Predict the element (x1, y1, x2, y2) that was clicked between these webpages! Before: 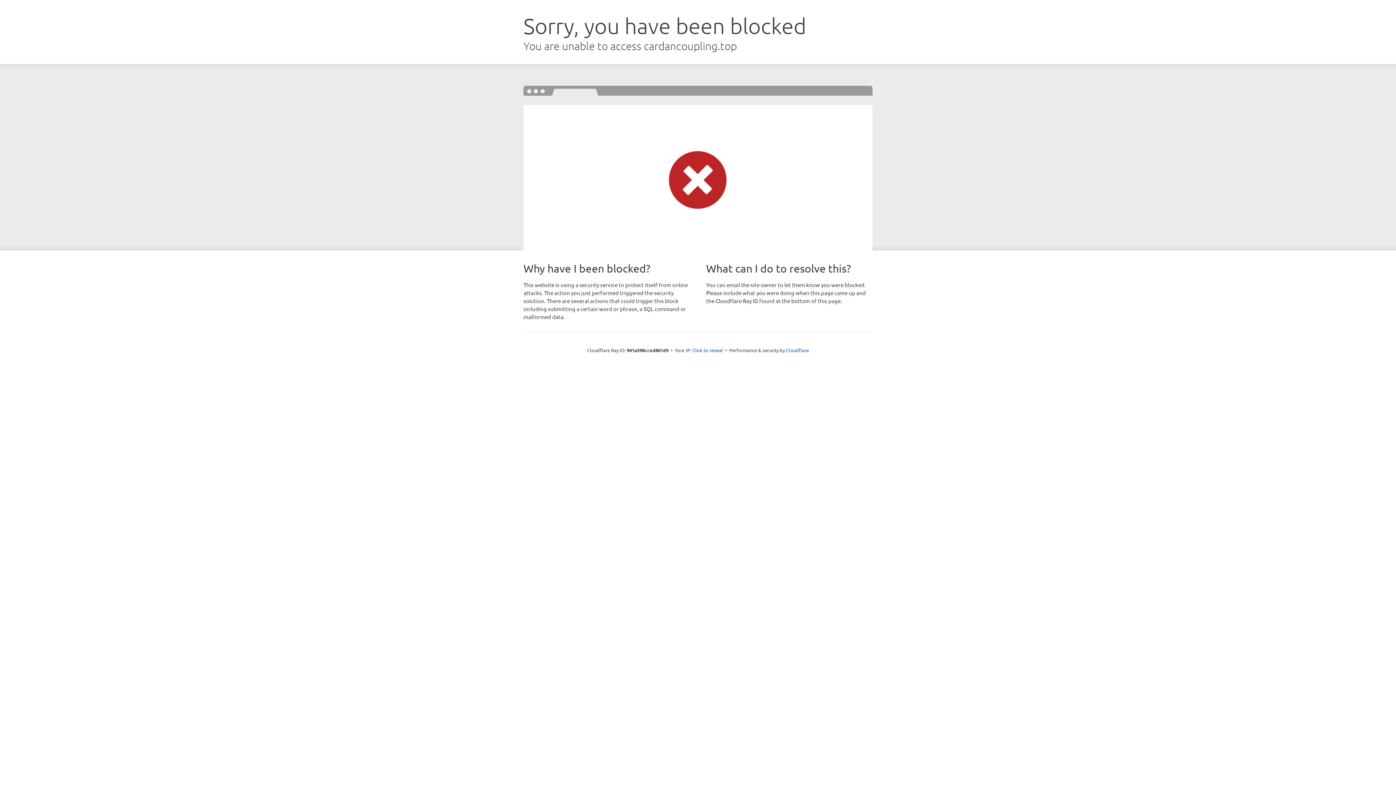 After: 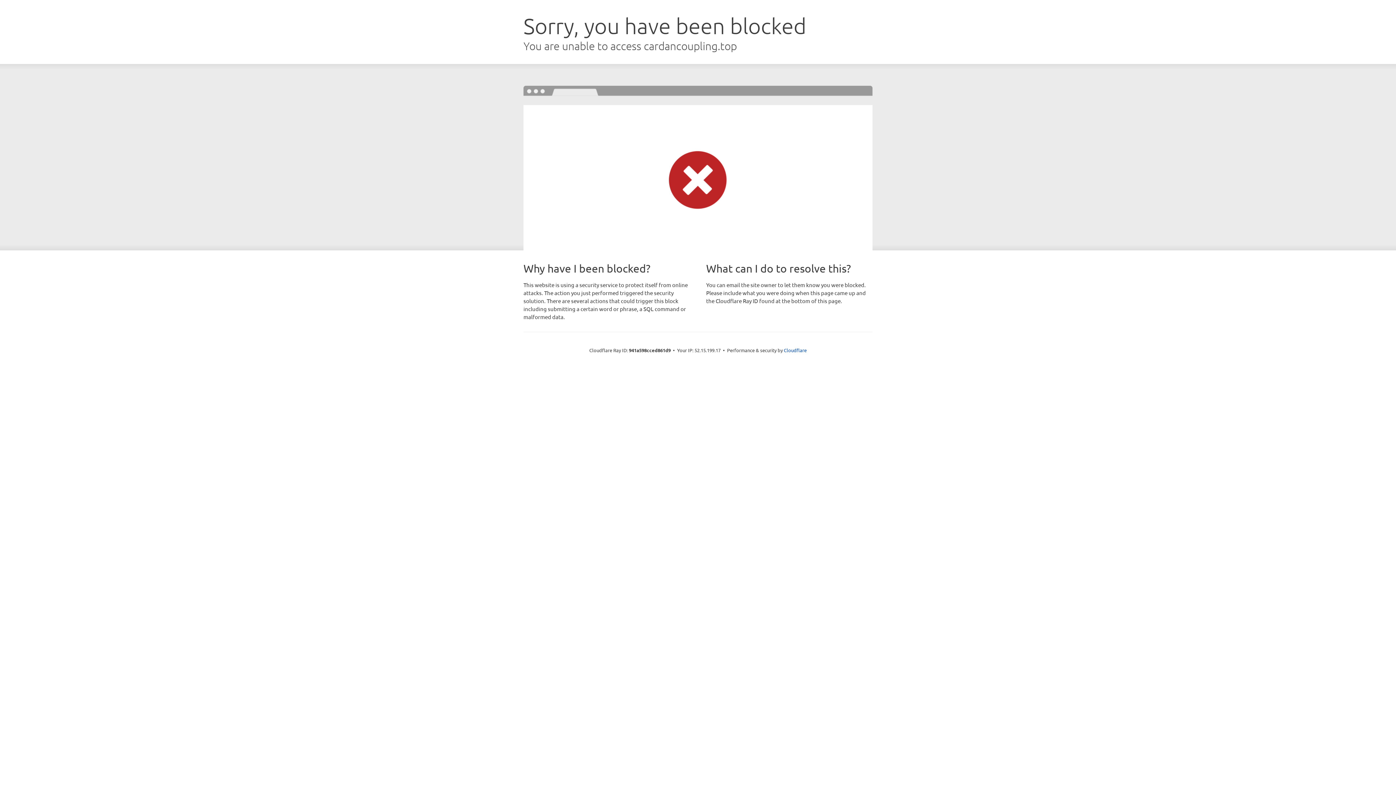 Action: label: Click to reveal bbox: (692, 346, 723, 353)